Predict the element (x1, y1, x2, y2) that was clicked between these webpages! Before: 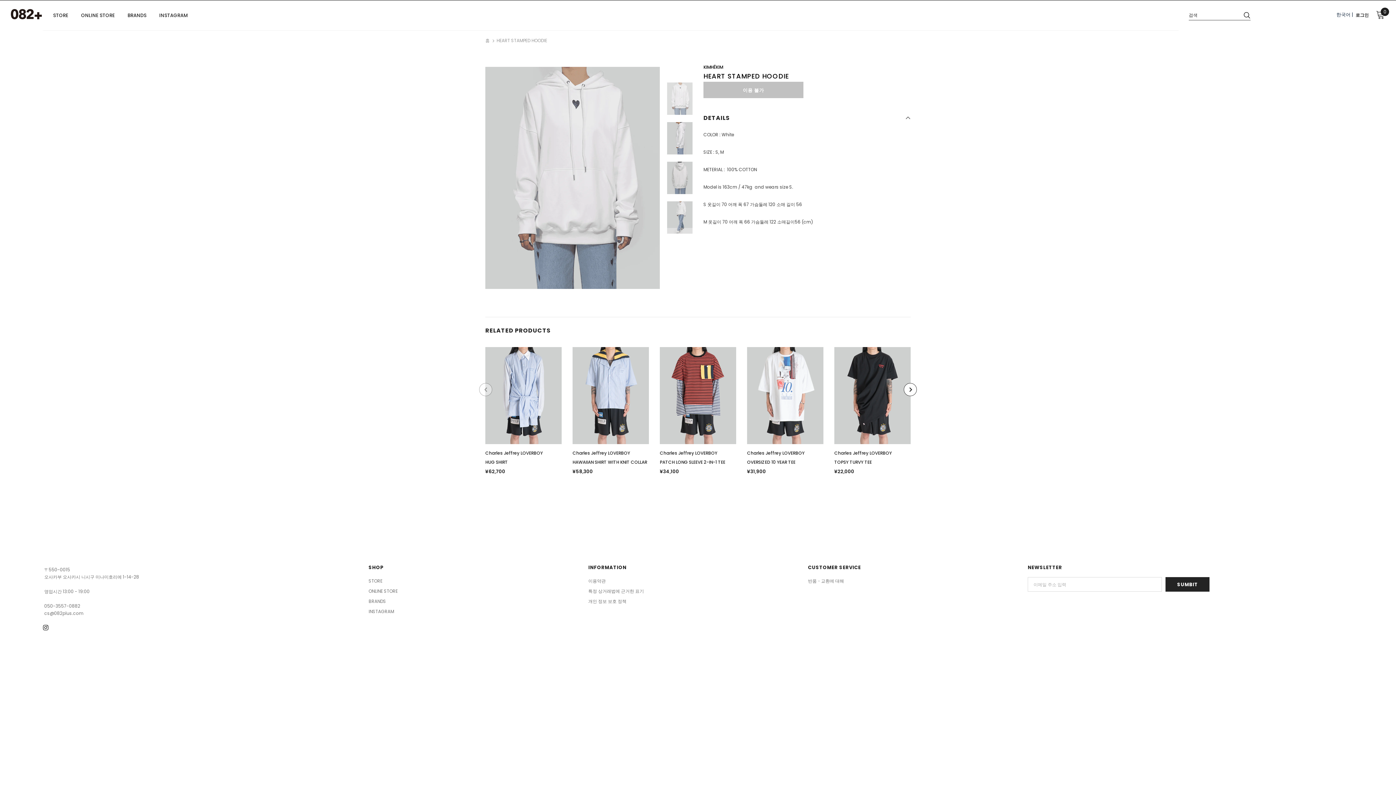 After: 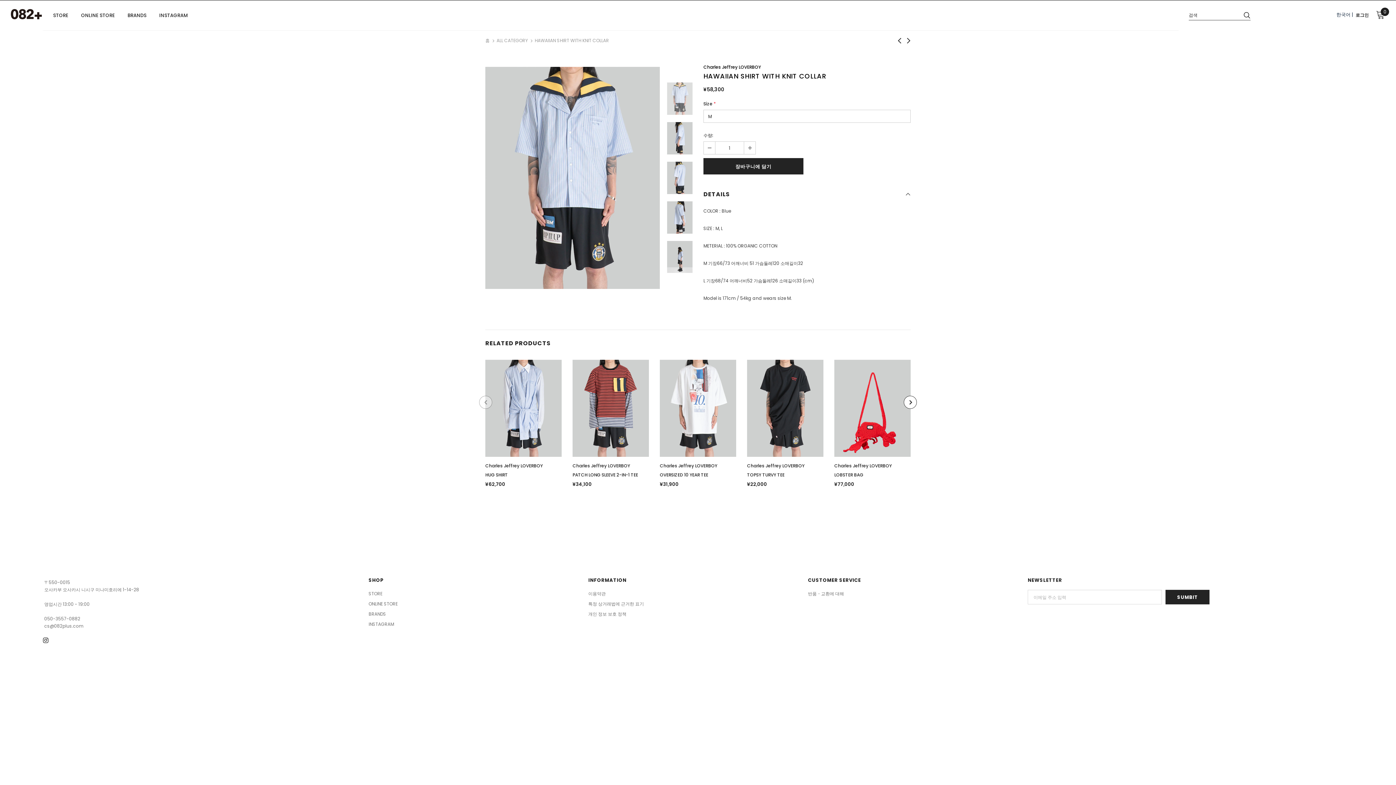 Action: bbox: (572, 347, 649, 444)